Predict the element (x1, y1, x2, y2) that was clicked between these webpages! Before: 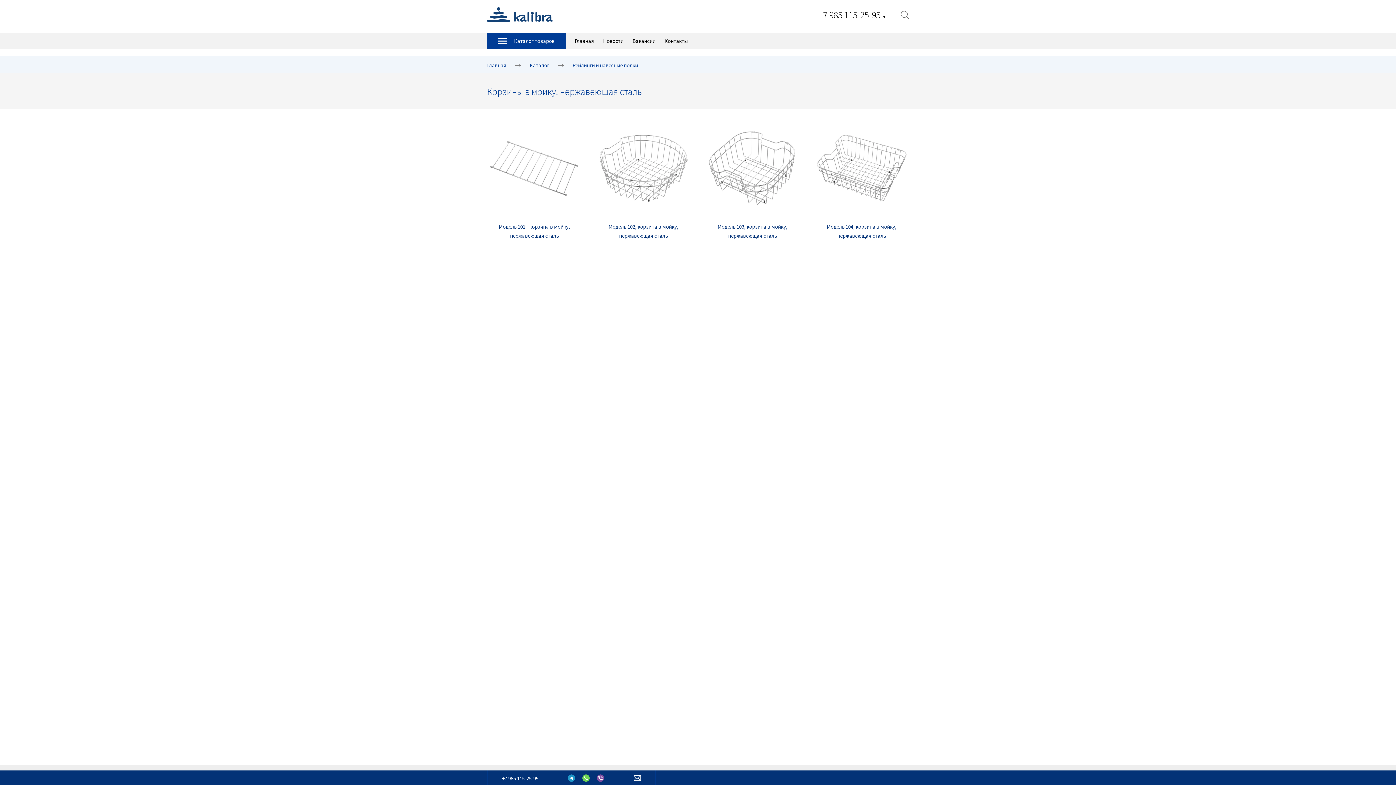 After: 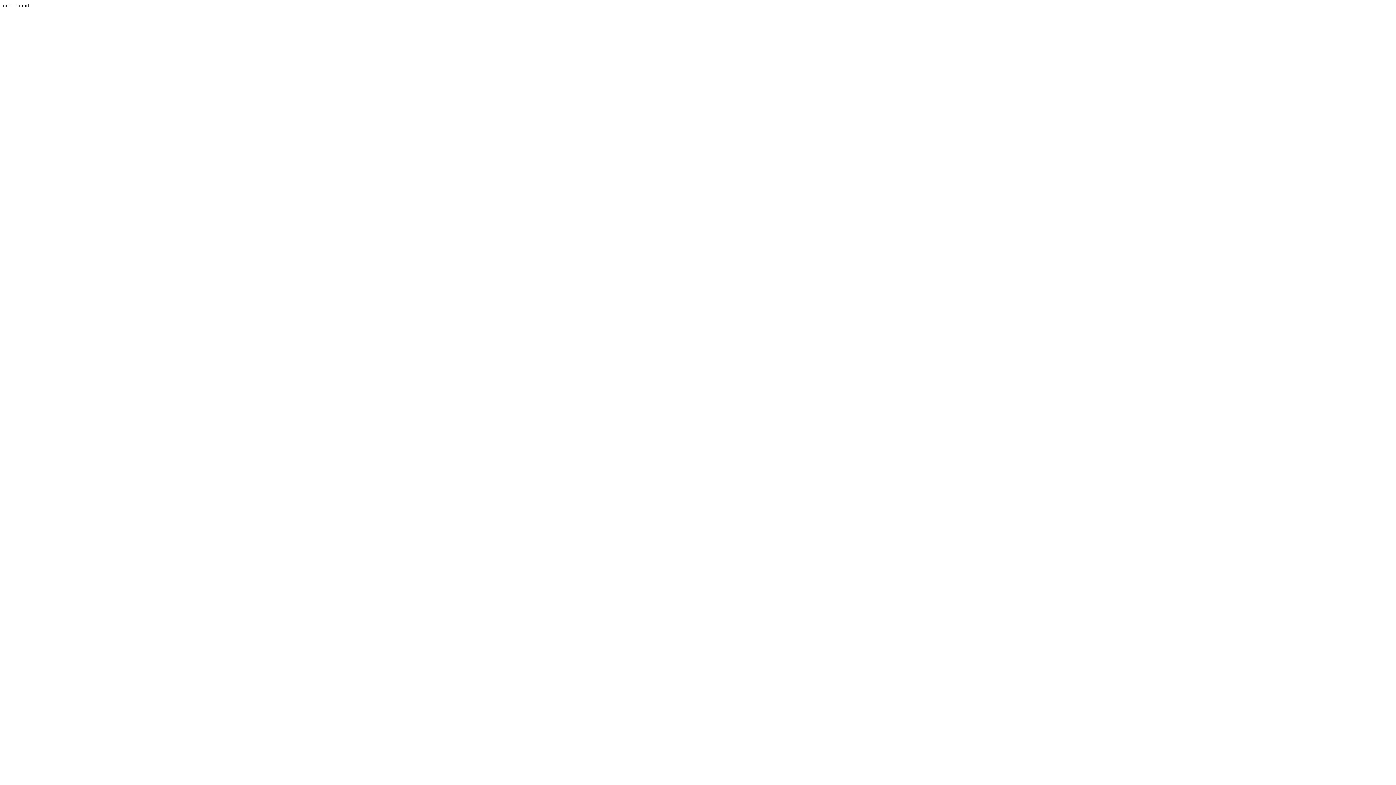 Action: bbox: (633, 774, 641, 782)